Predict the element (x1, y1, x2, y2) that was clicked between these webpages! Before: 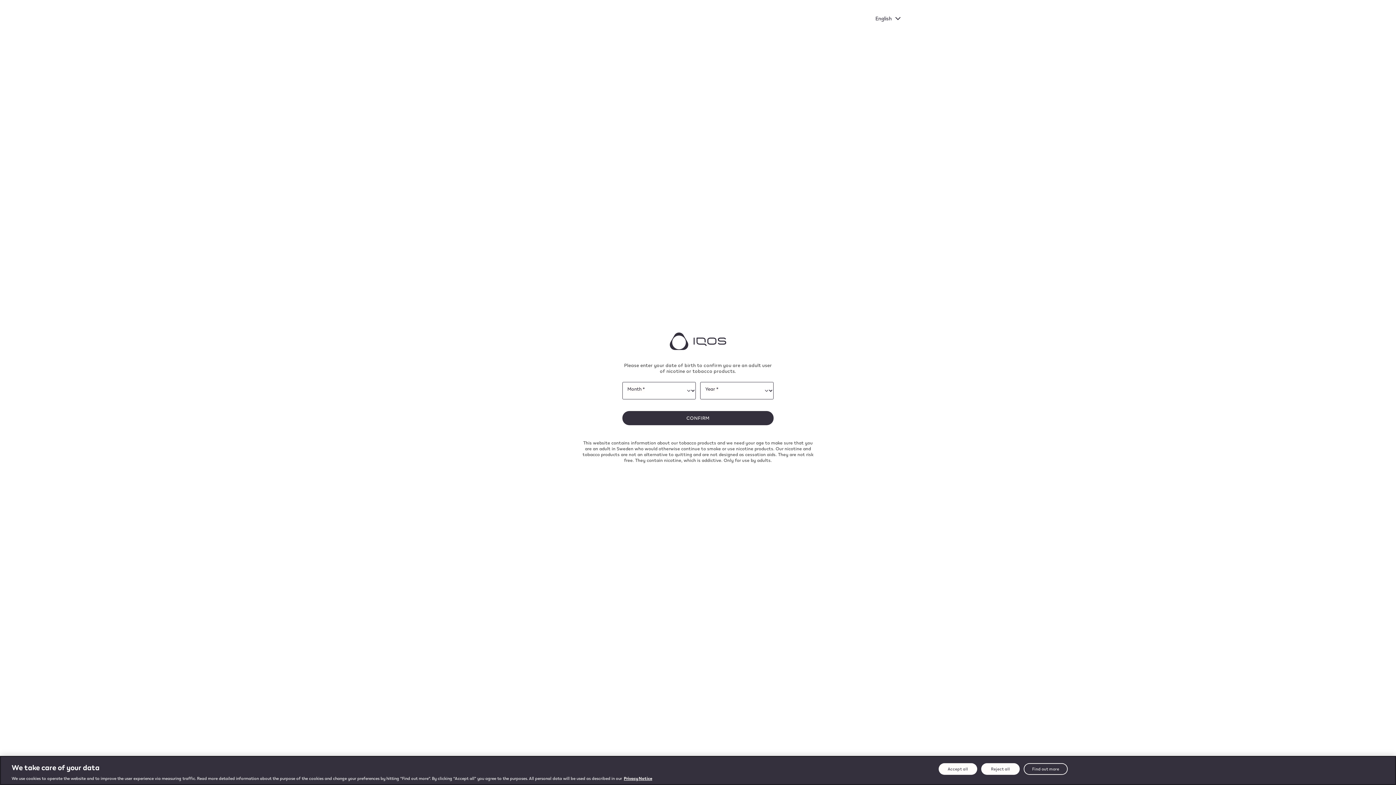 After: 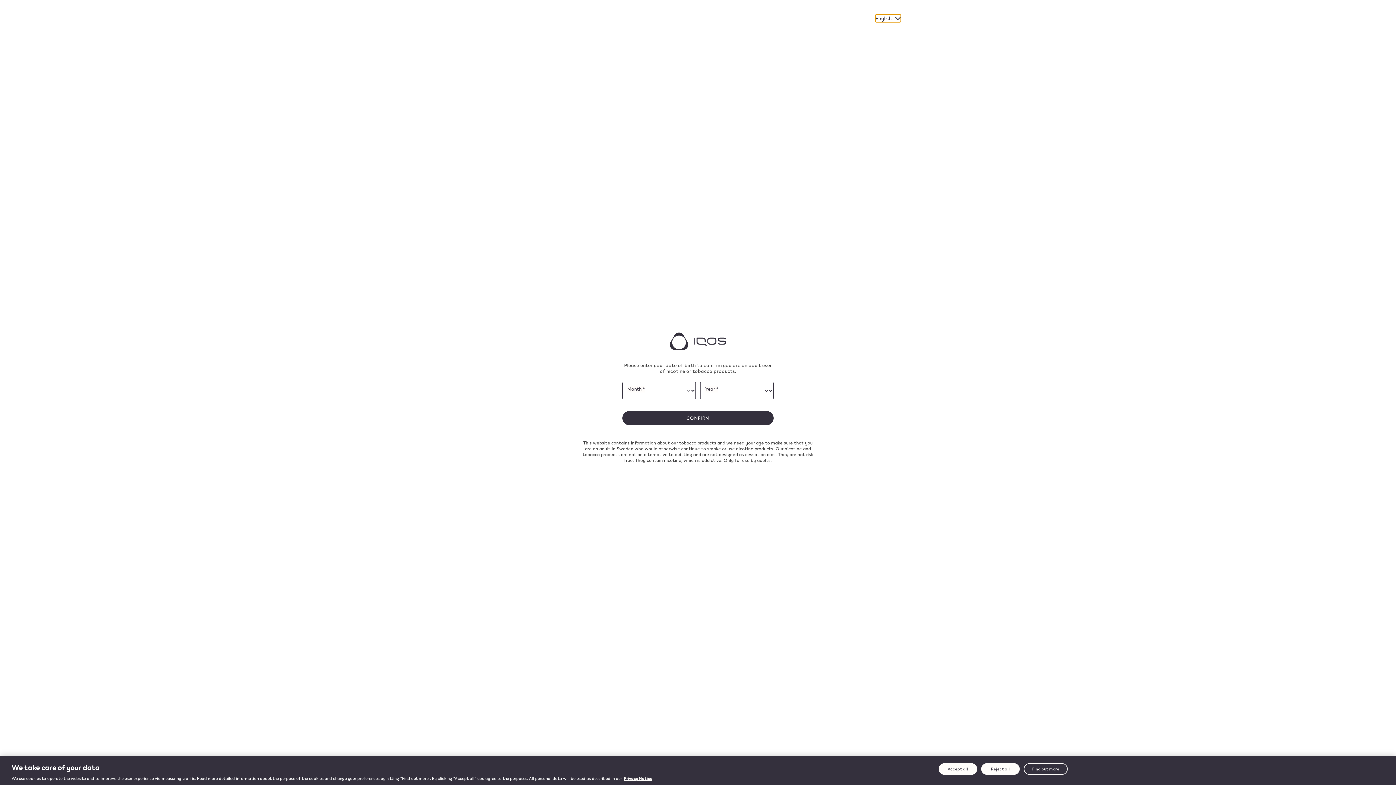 Action: label: English bbox: (875, 14, 901, 22)